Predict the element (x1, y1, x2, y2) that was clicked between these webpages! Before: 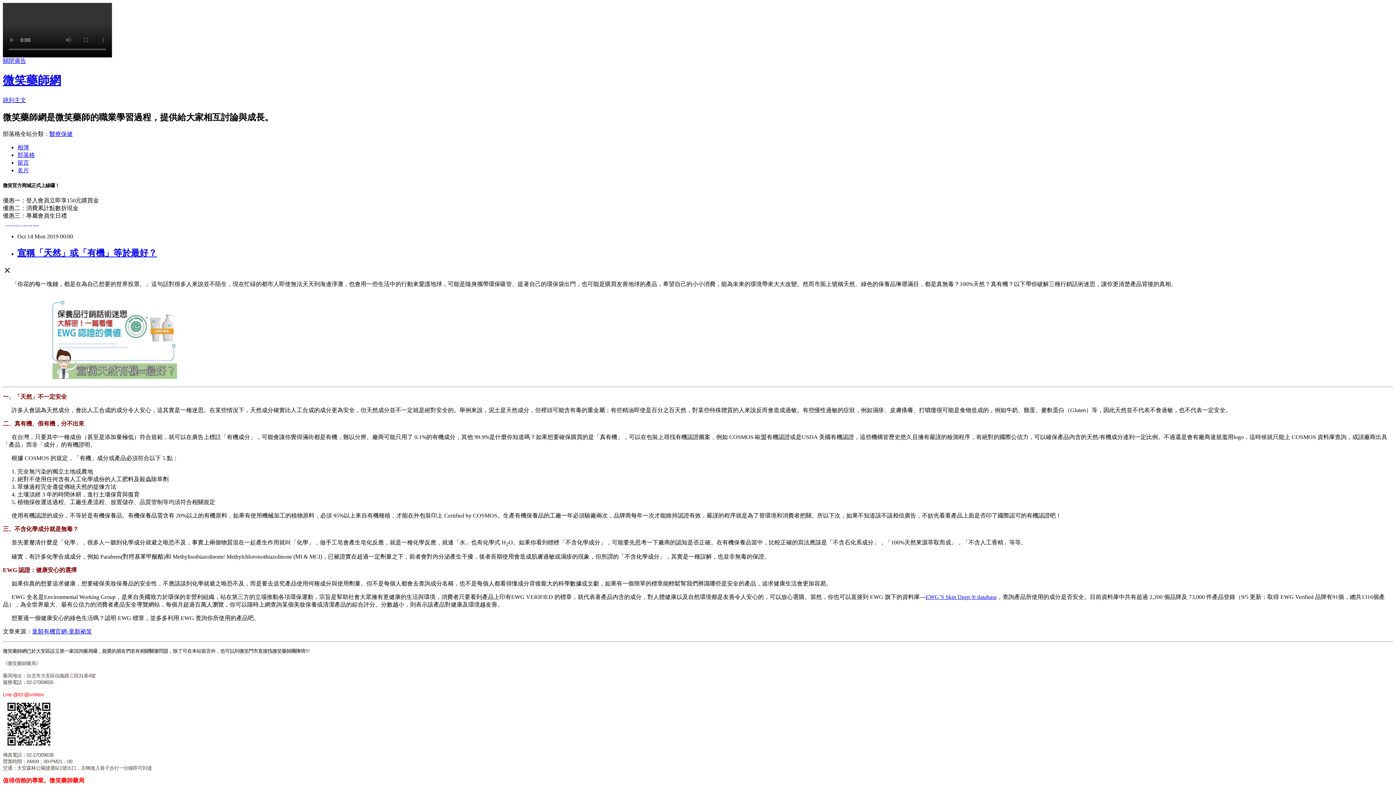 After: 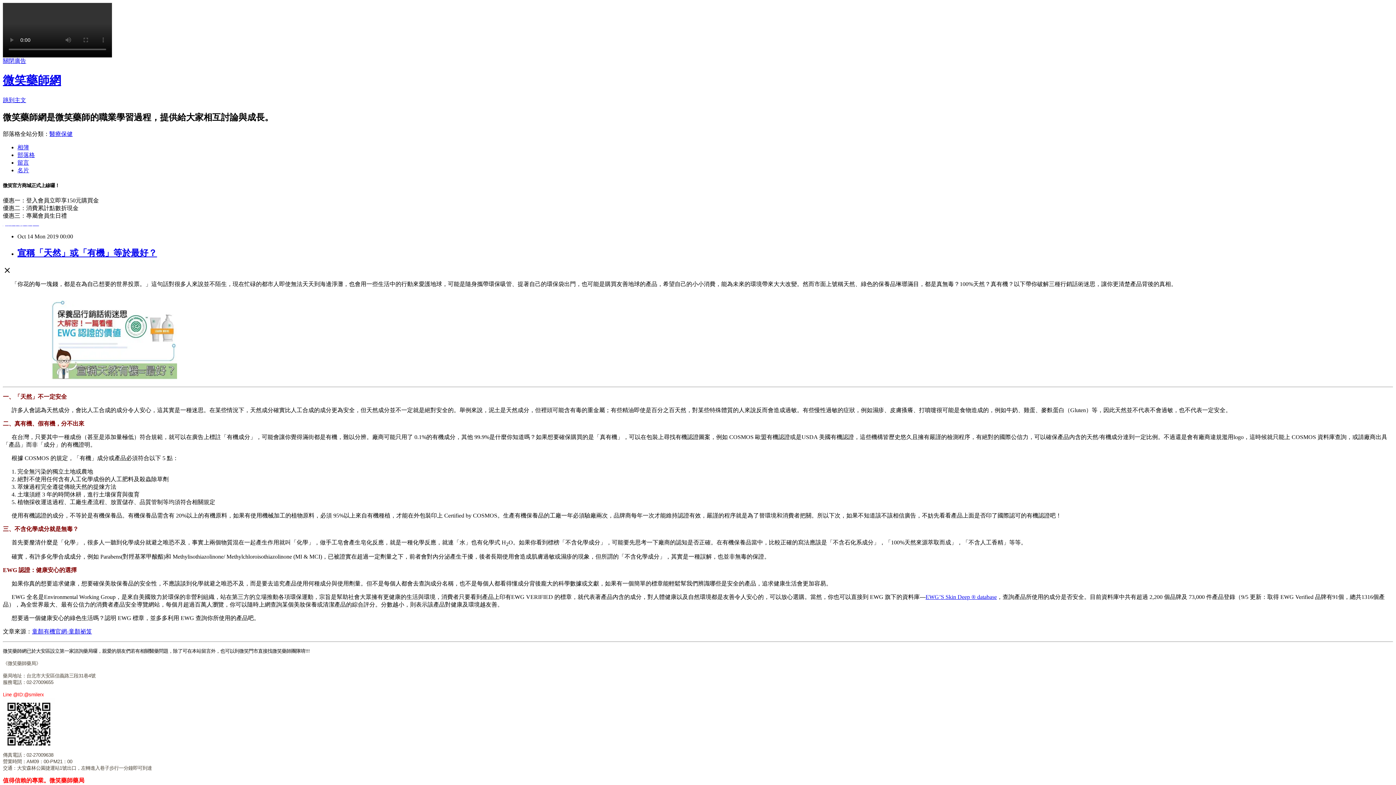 Action: label: (點我進入商城) bbox: (2, 220, 41, 226)